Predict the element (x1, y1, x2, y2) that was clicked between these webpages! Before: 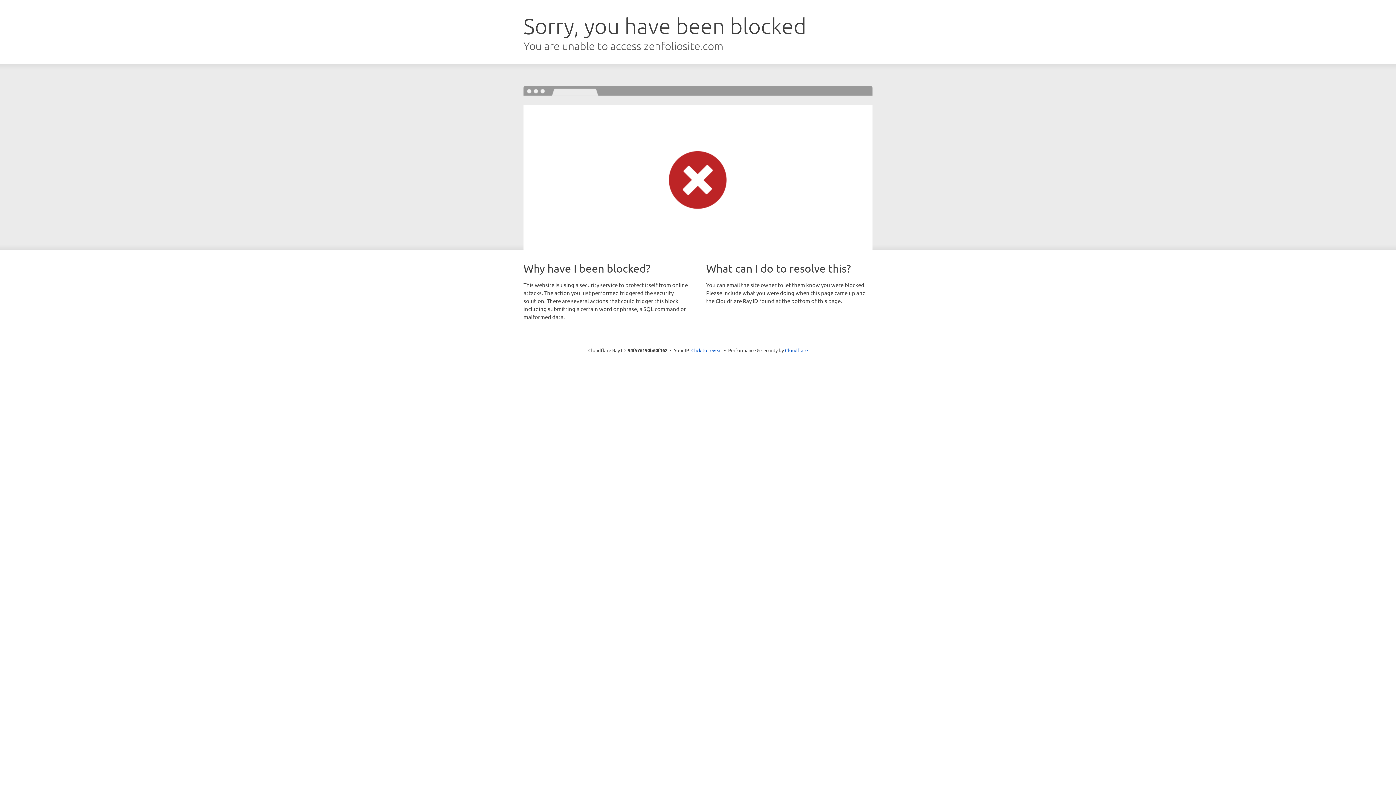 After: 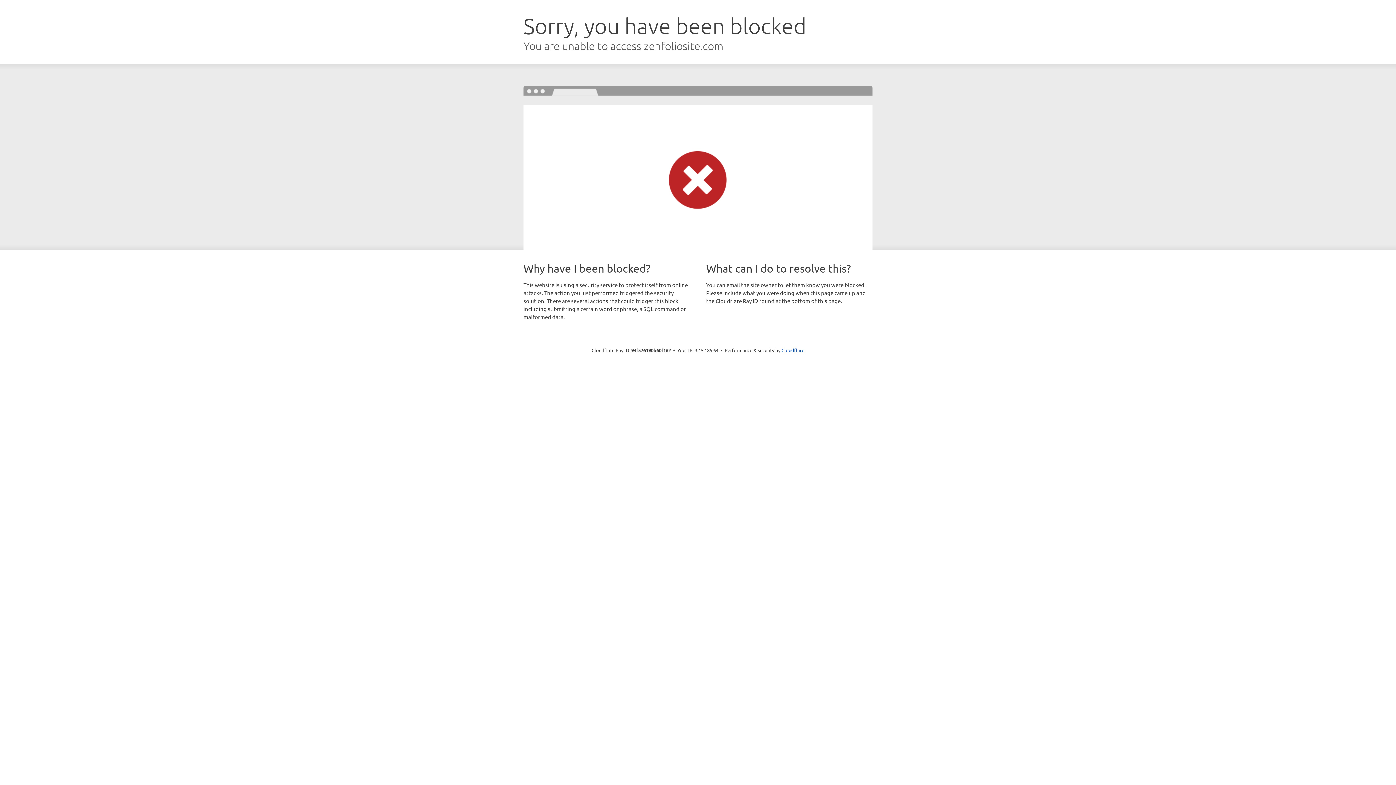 Action: bbox: (691, 346, 722, 353) label: Click to reveal